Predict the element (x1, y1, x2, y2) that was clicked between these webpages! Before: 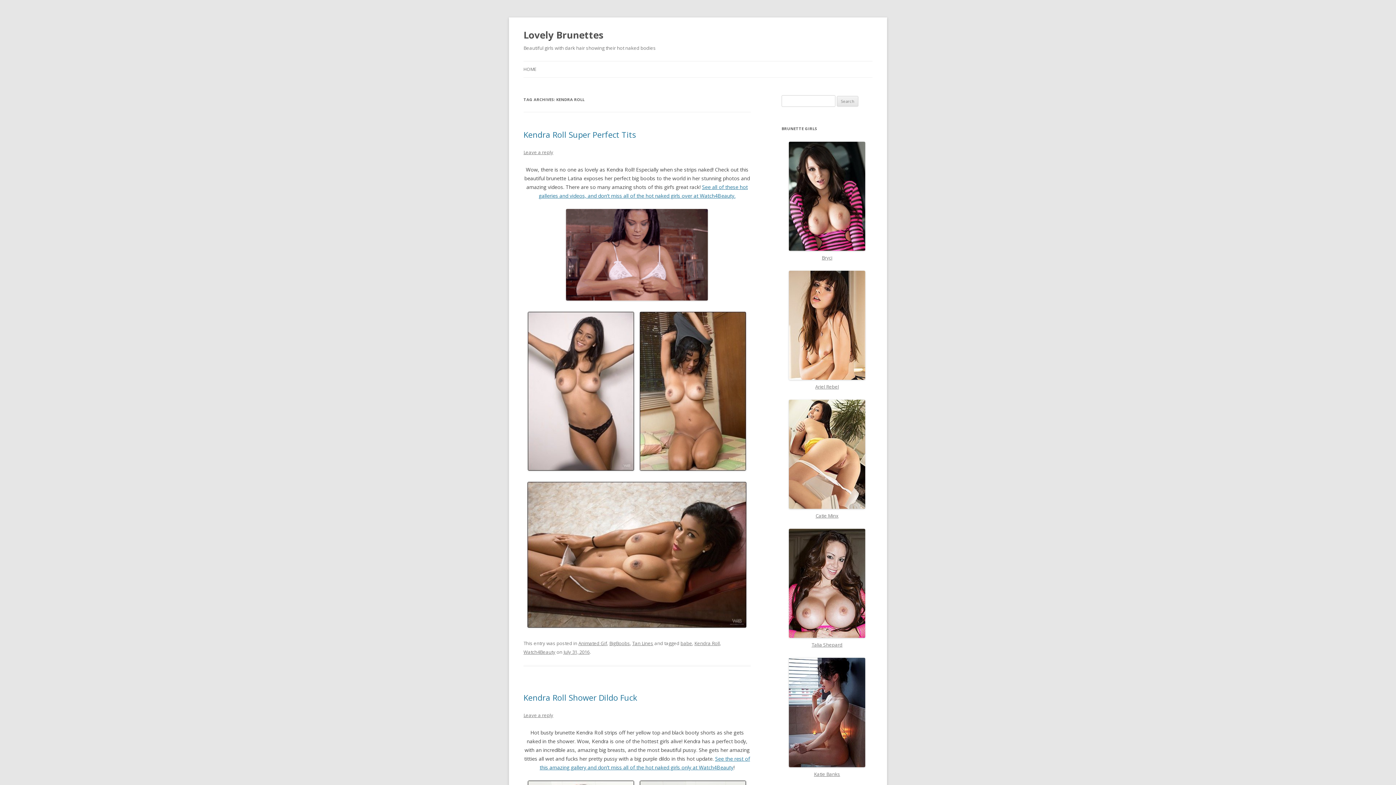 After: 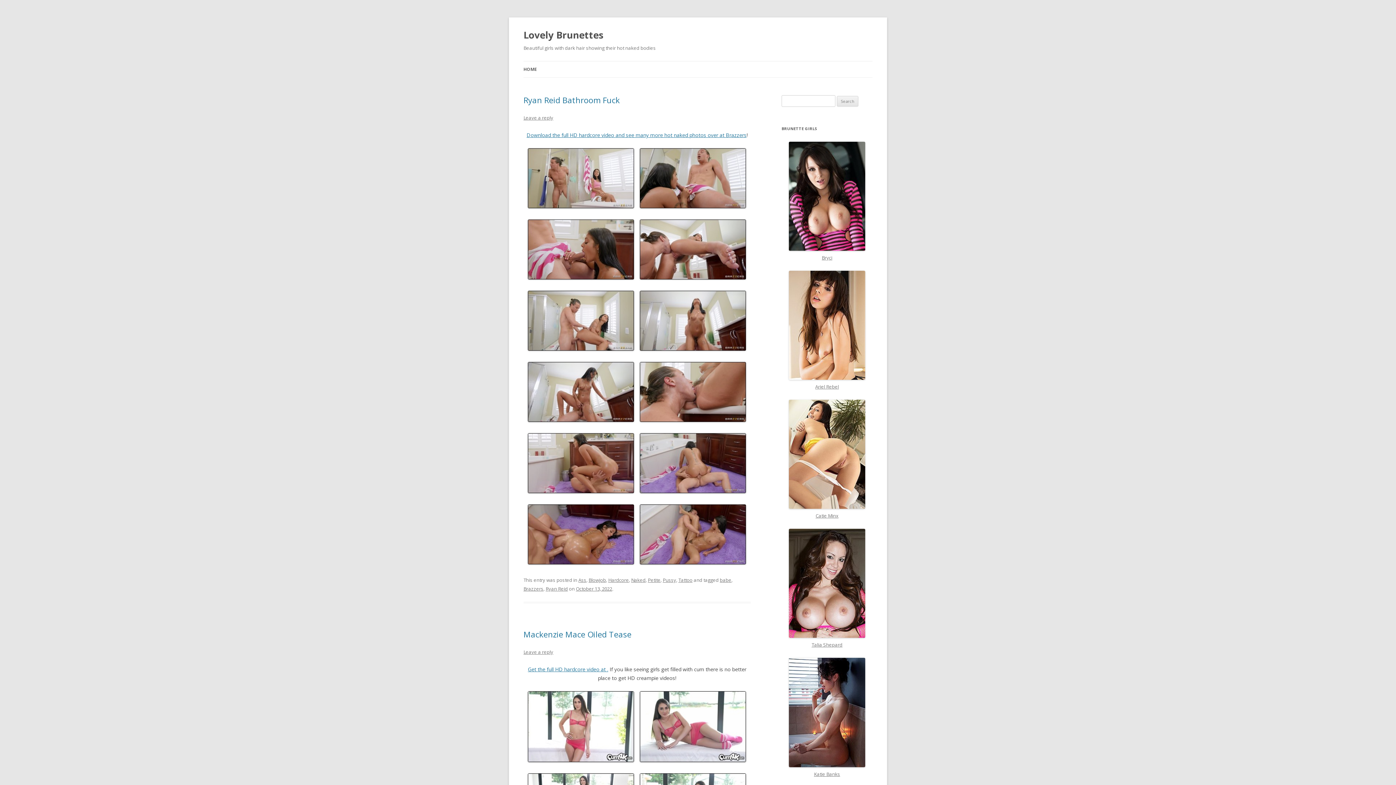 Action: bbox: (523, 26, 603, 43) label: Lovely Brunettes